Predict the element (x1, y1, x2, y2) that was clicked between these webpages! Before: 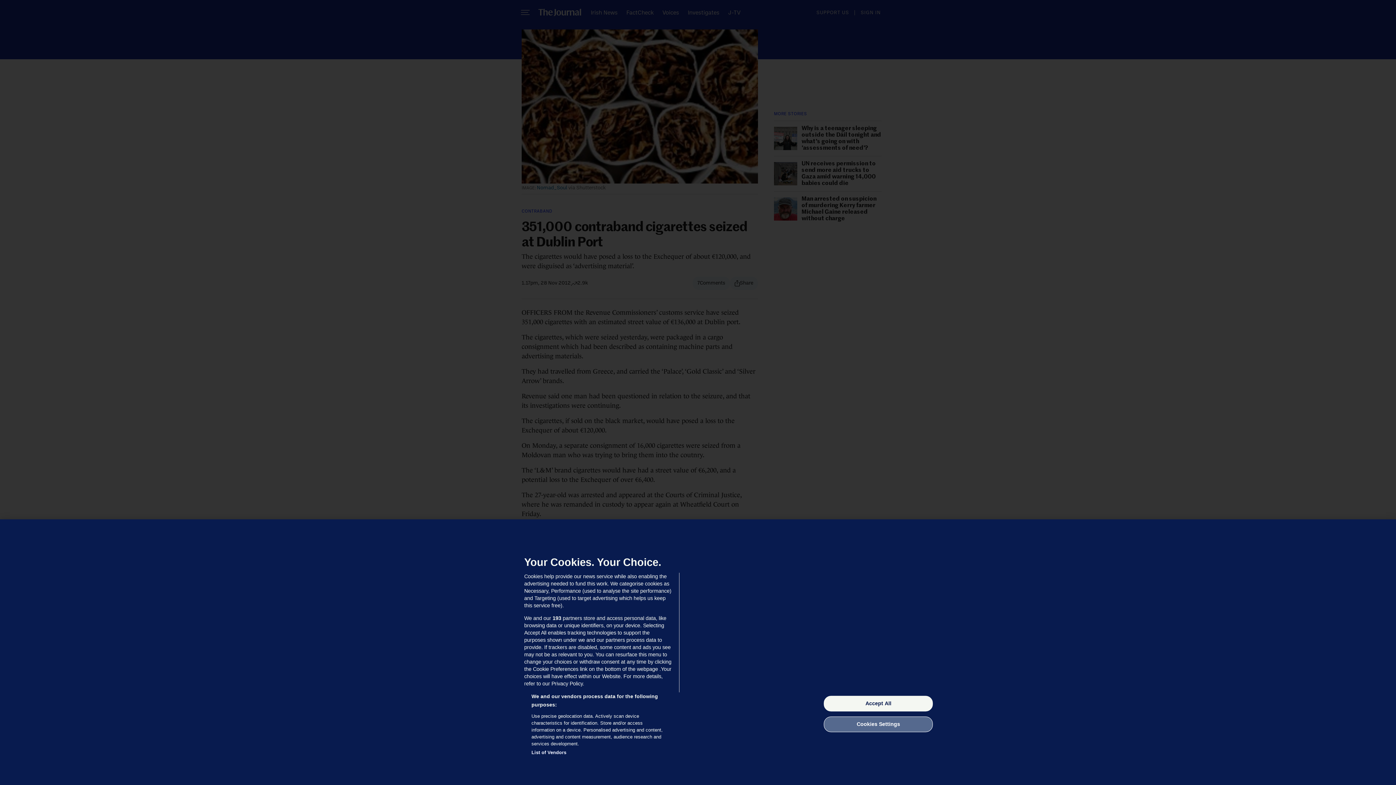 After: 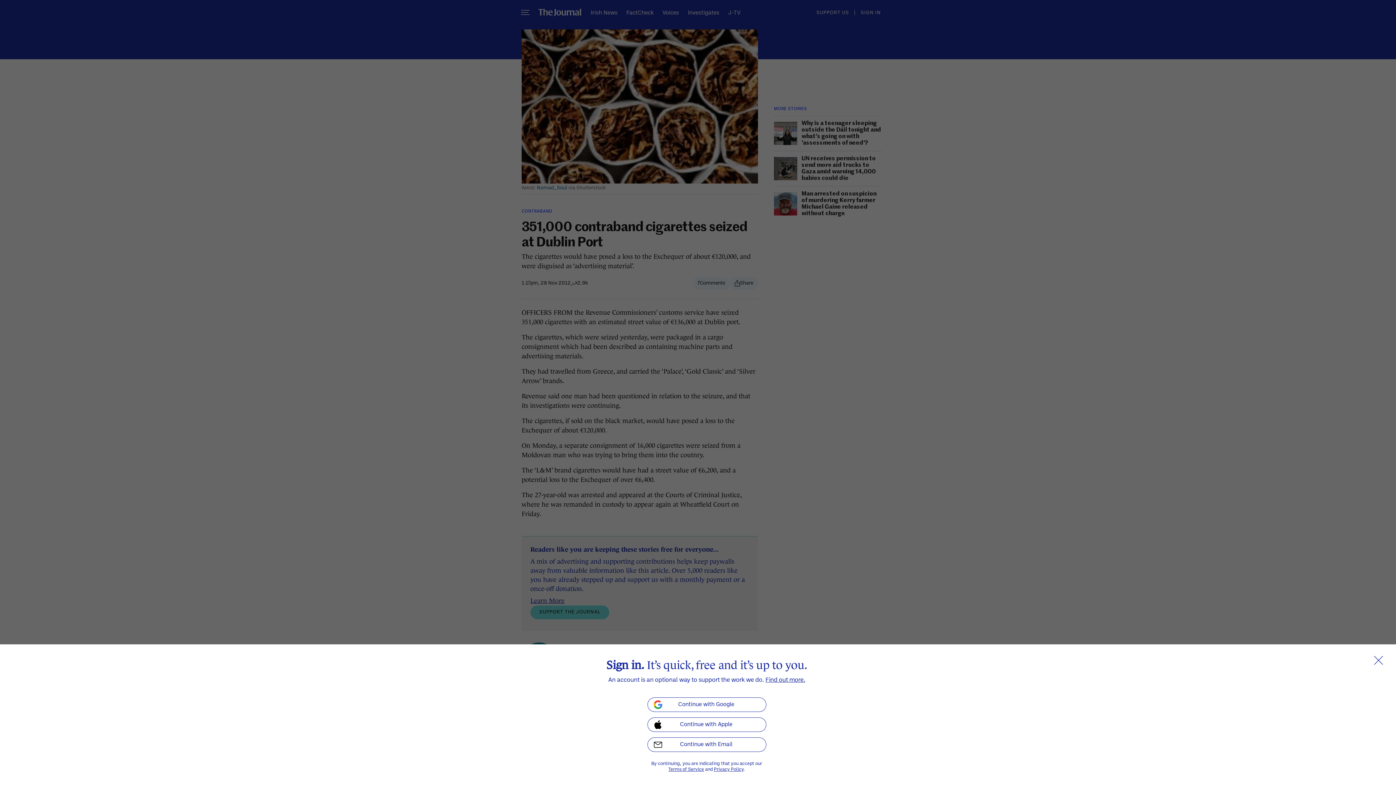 Action: bbox: (824, 696, 933, 711) label: Accept All